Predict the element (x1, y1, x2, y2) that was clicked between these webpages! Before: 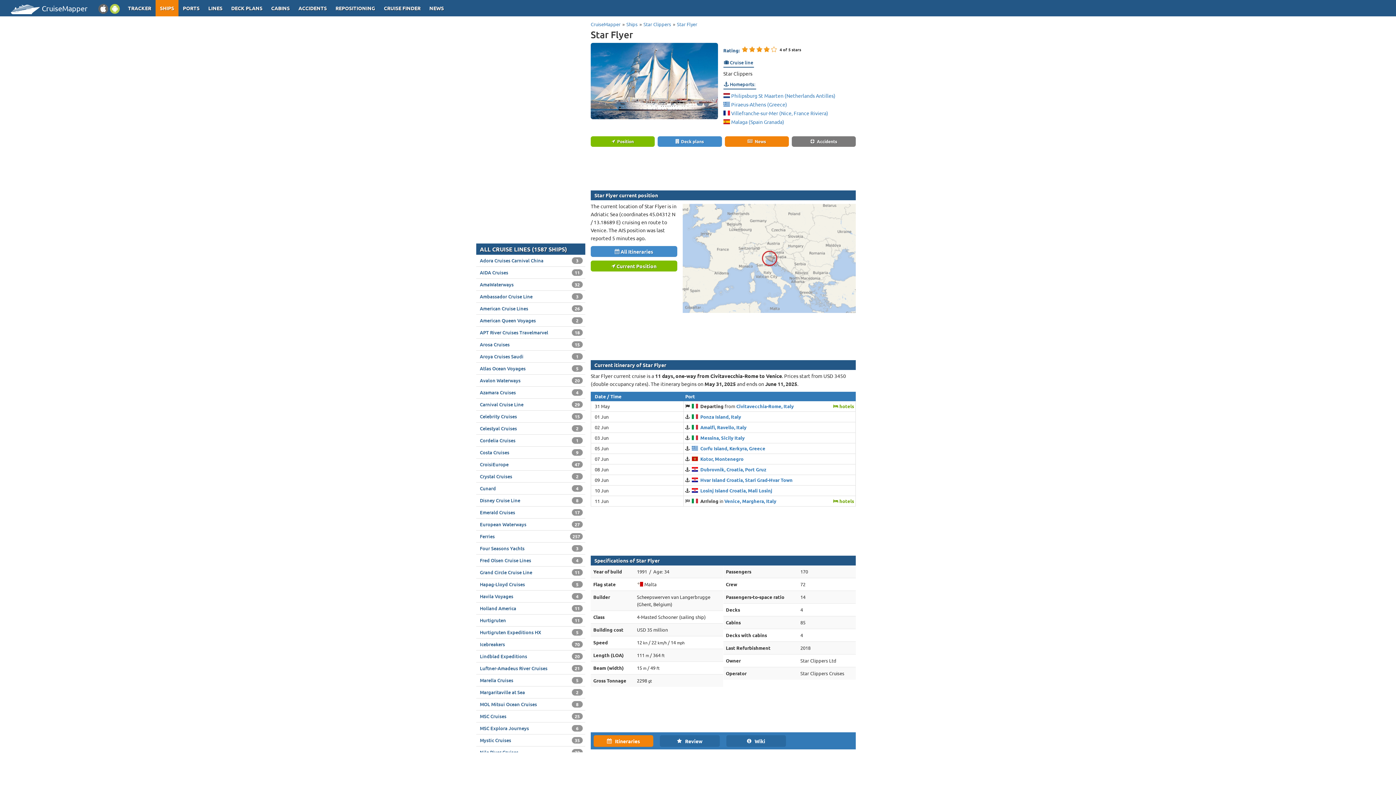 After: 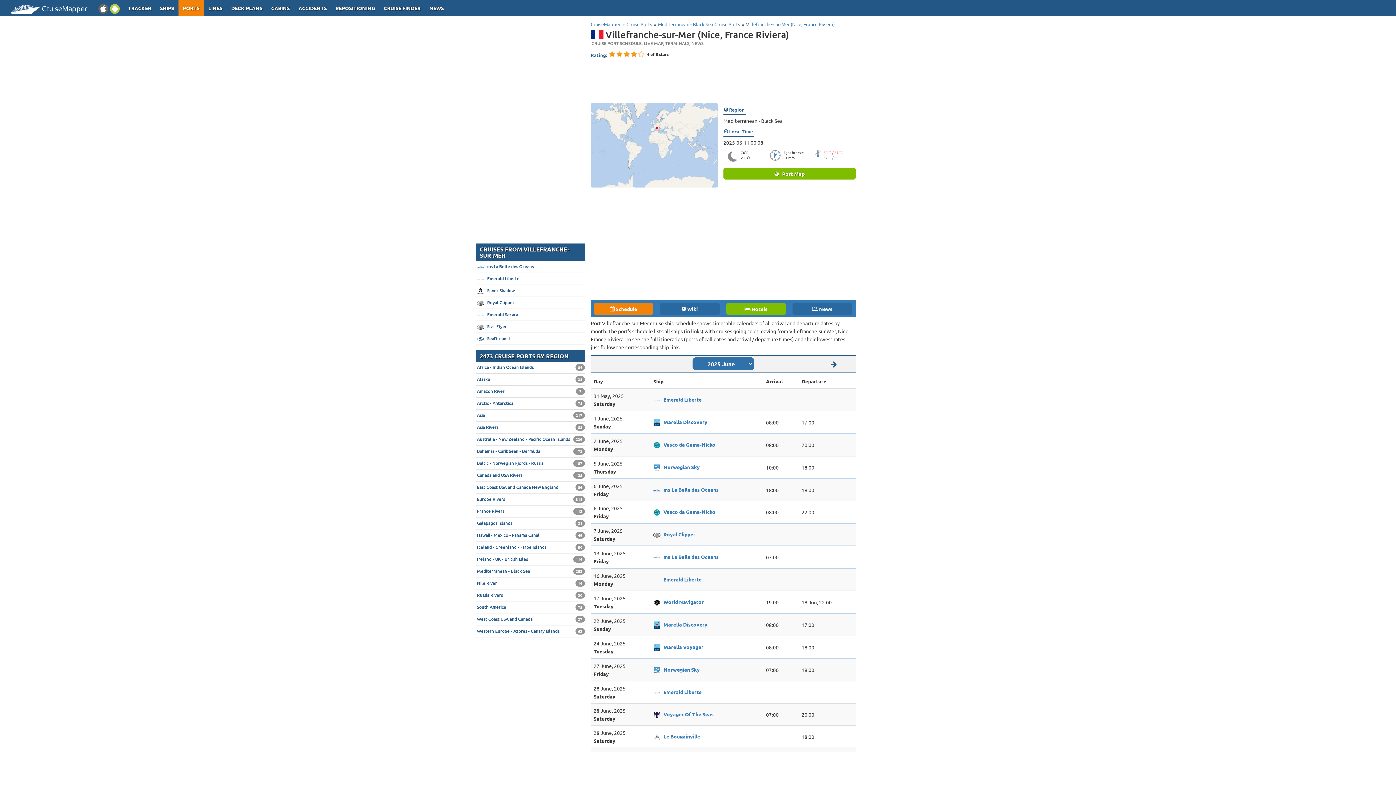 Action: bbox: (723, 109, 828, 116) label:  Villefranche-sur-Mer (Nice, France Riviera)